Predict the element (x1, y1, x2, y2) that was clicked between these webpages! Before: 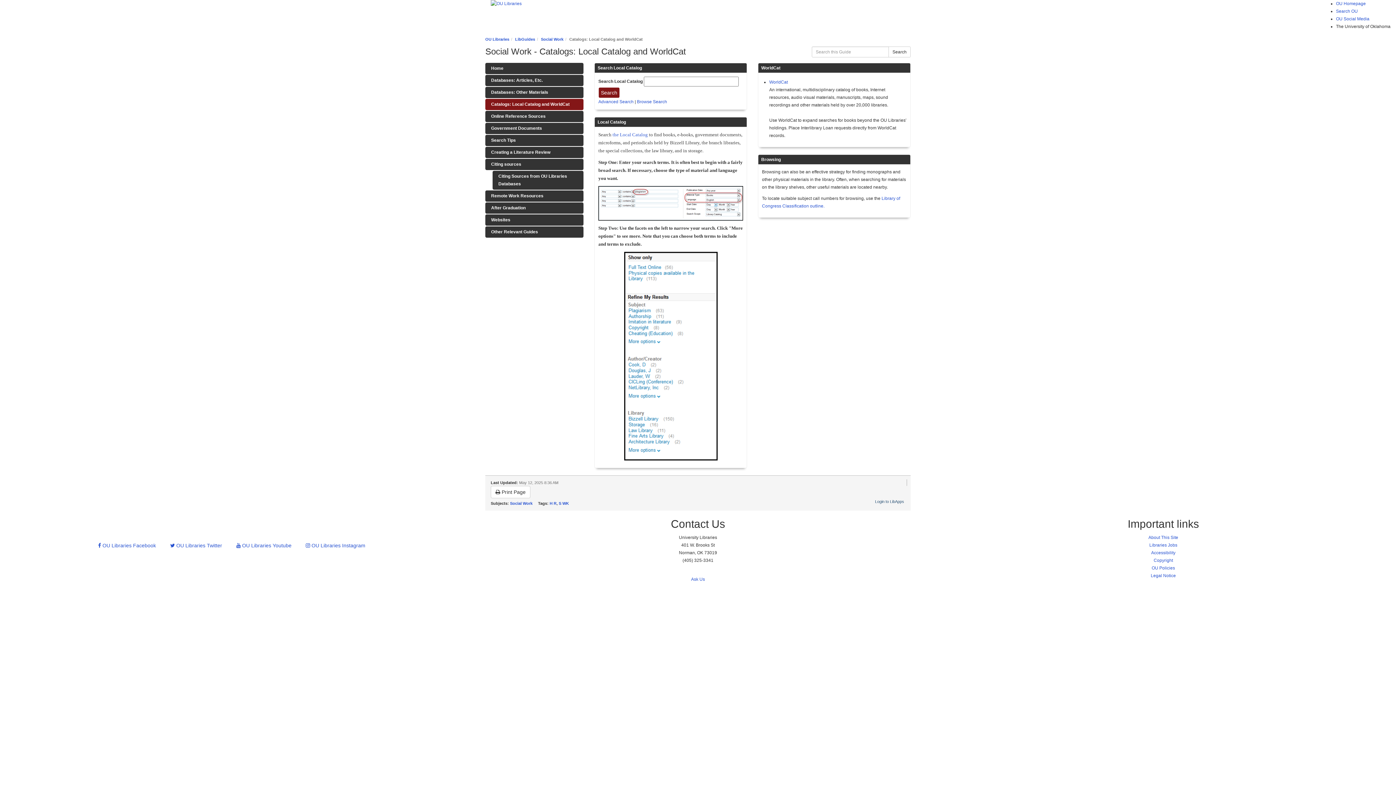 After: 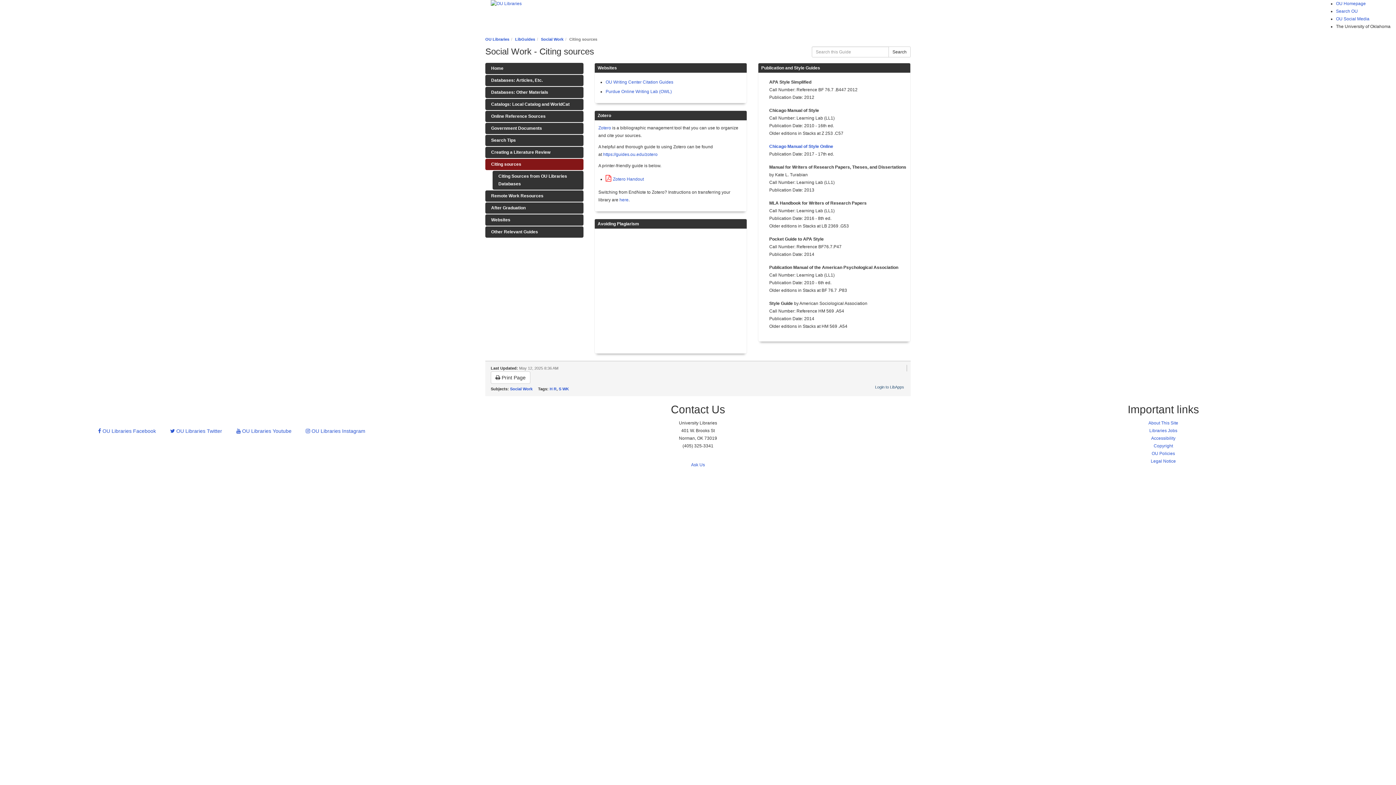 Action: bbox: (485, 158, 583, 170) label: Citing sources